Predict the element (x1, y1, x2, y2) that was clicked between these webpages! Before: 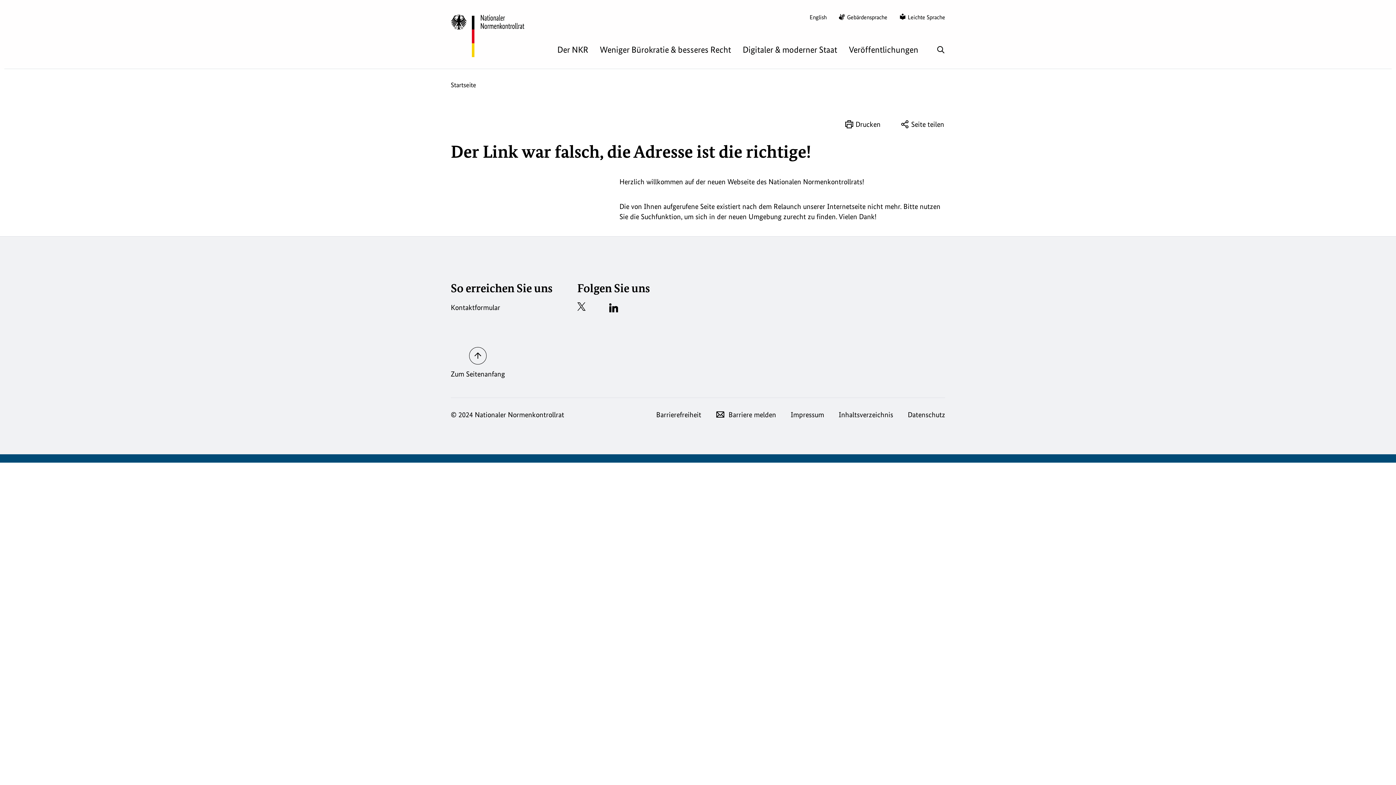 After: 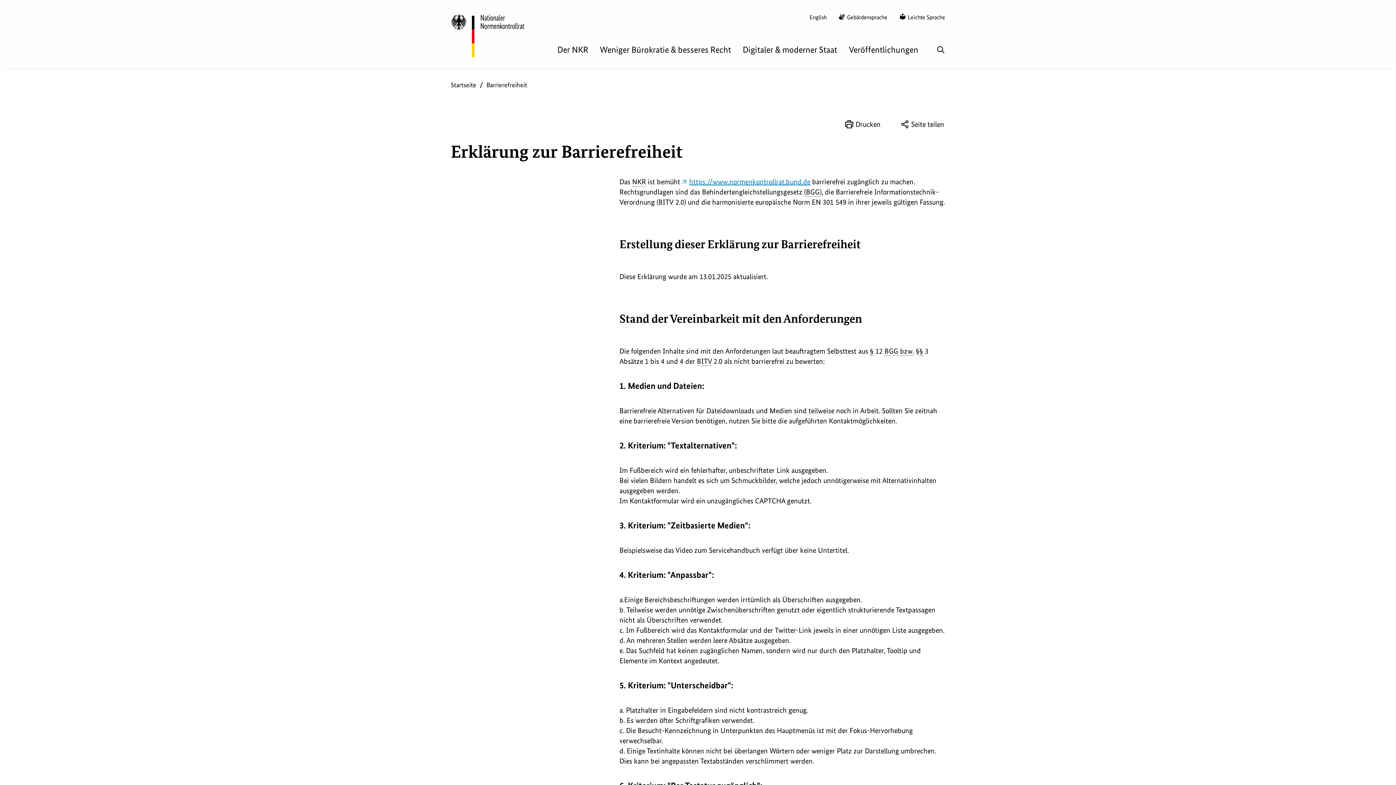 Action: label: Barrierefreiheit bbox: (656, 410, 701, 419)